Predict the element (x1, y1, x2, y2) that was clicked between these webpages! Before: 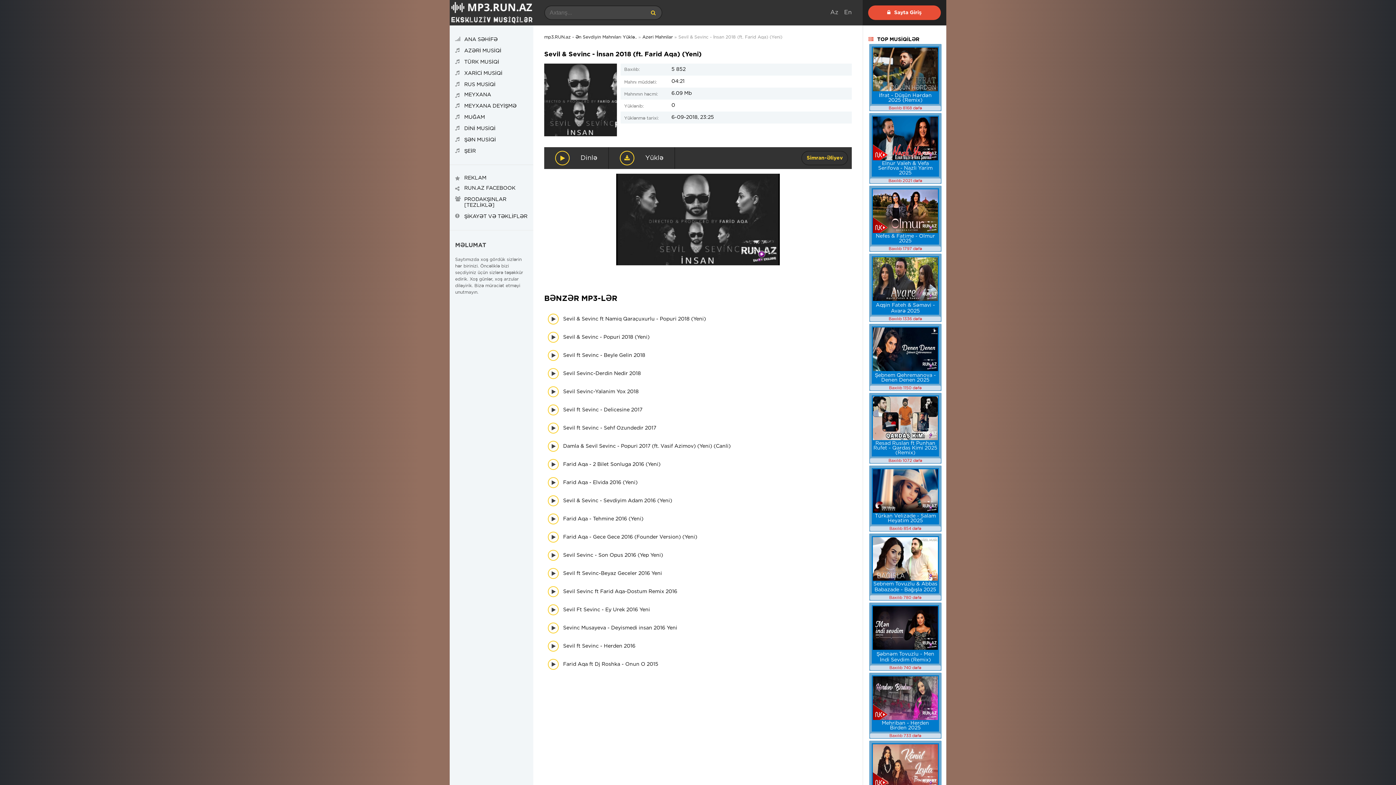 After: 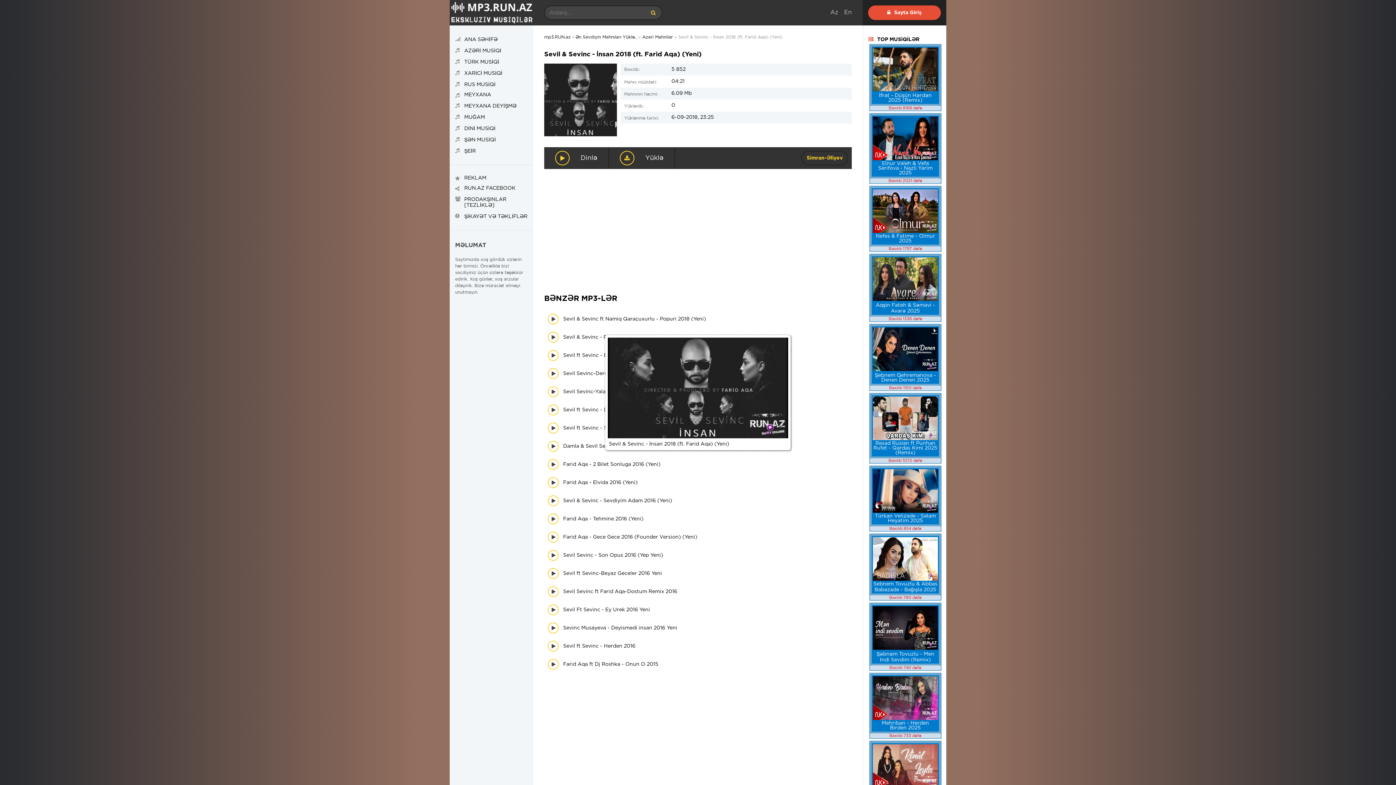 Action: bbox: (616, 261, 780, 266)